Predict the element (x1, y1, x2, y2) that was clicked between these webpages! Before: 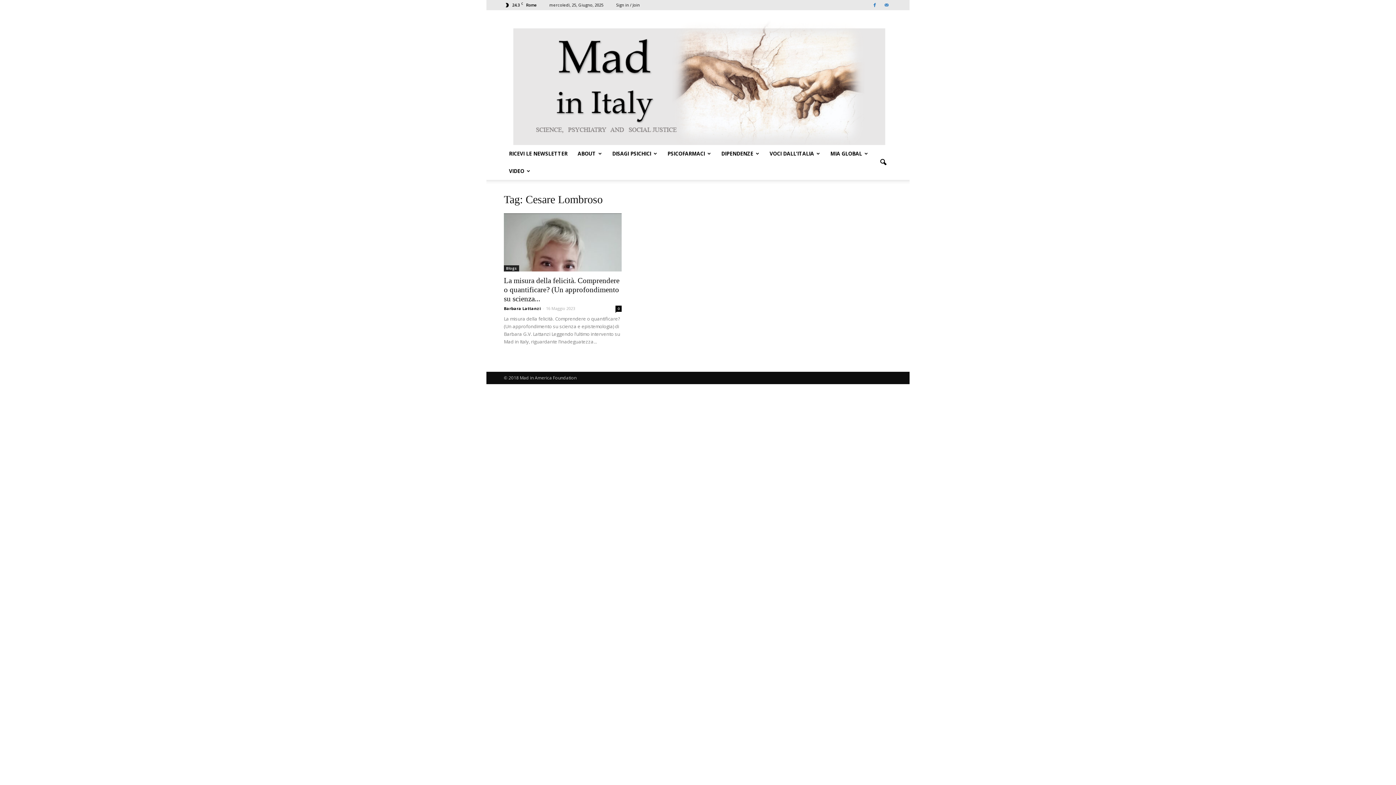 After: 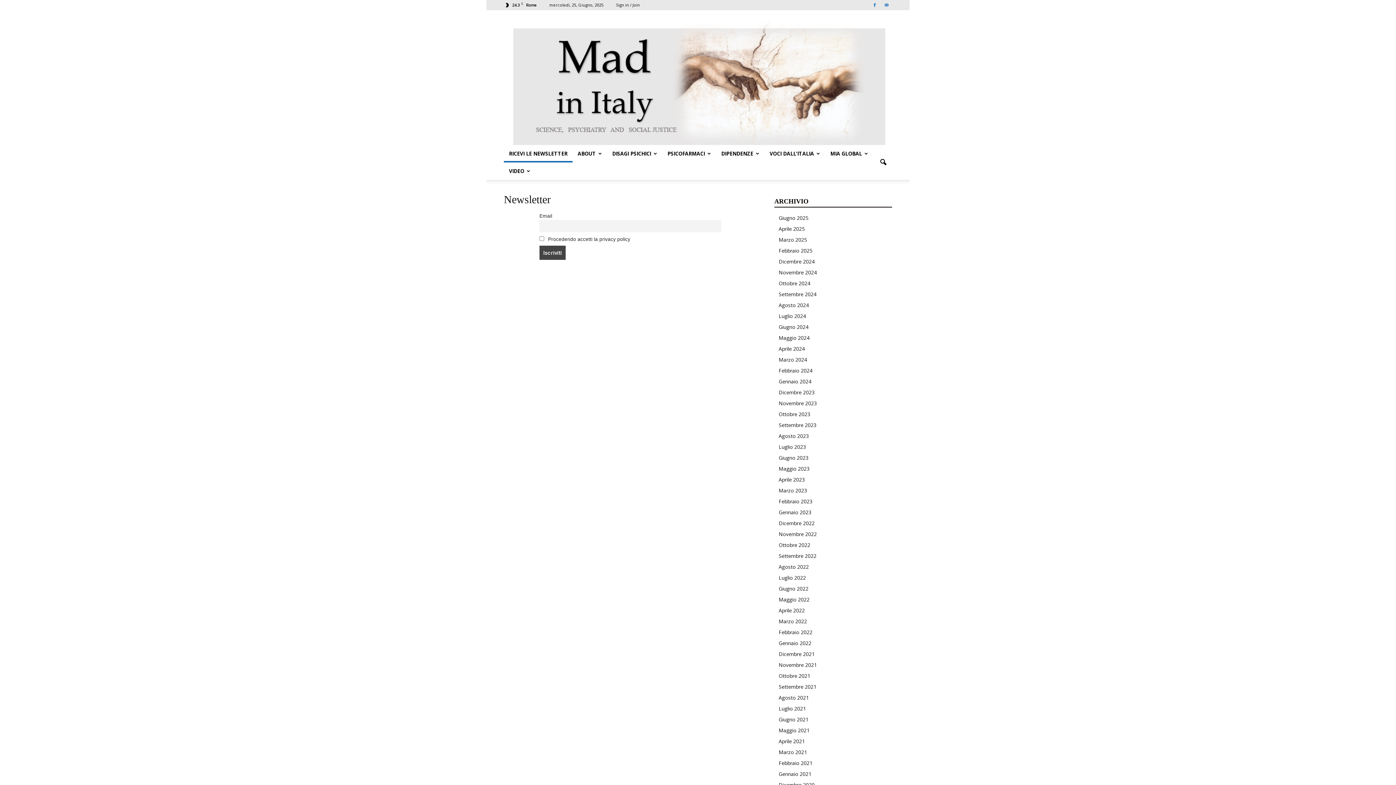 Action: bbox: (504, 145, 572, 162) label: RICEVI LE NEWSLETTER